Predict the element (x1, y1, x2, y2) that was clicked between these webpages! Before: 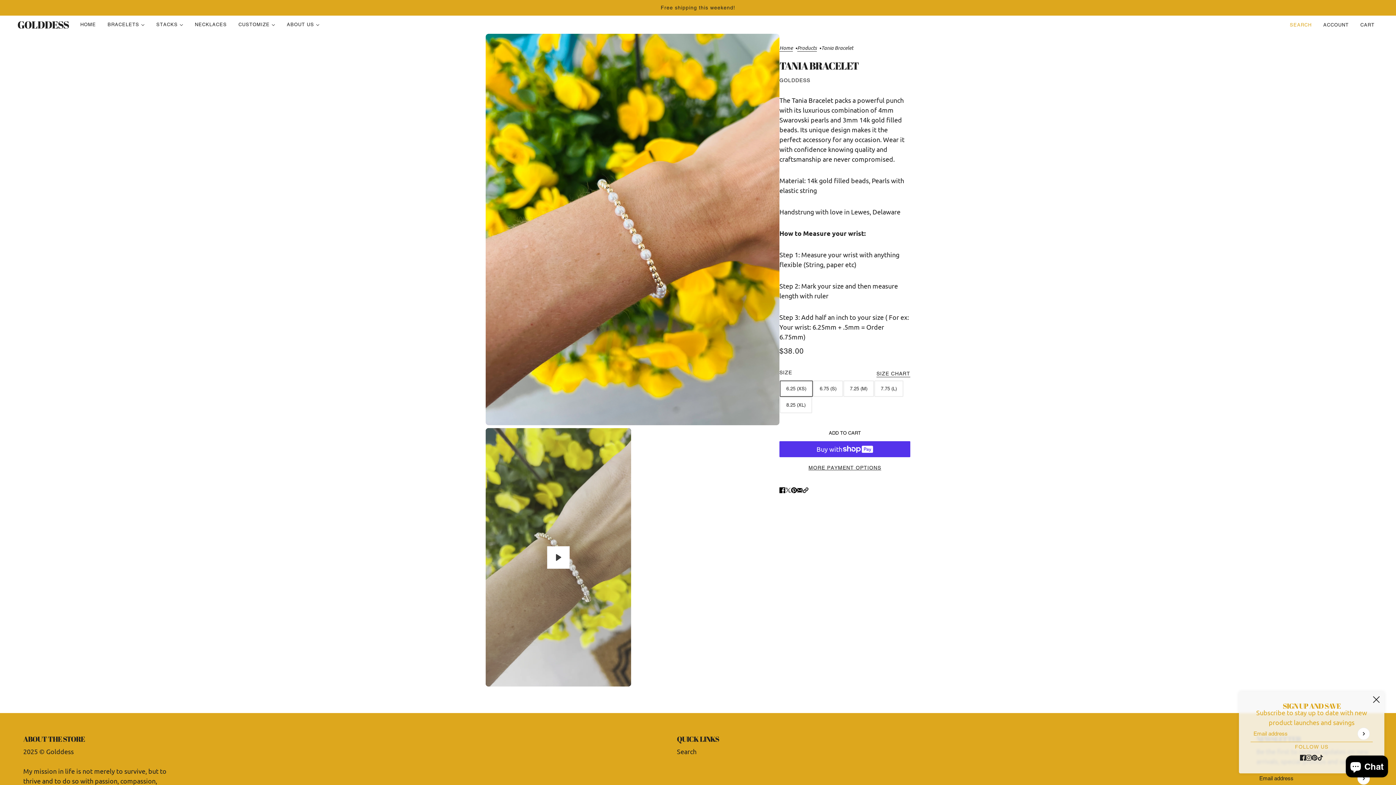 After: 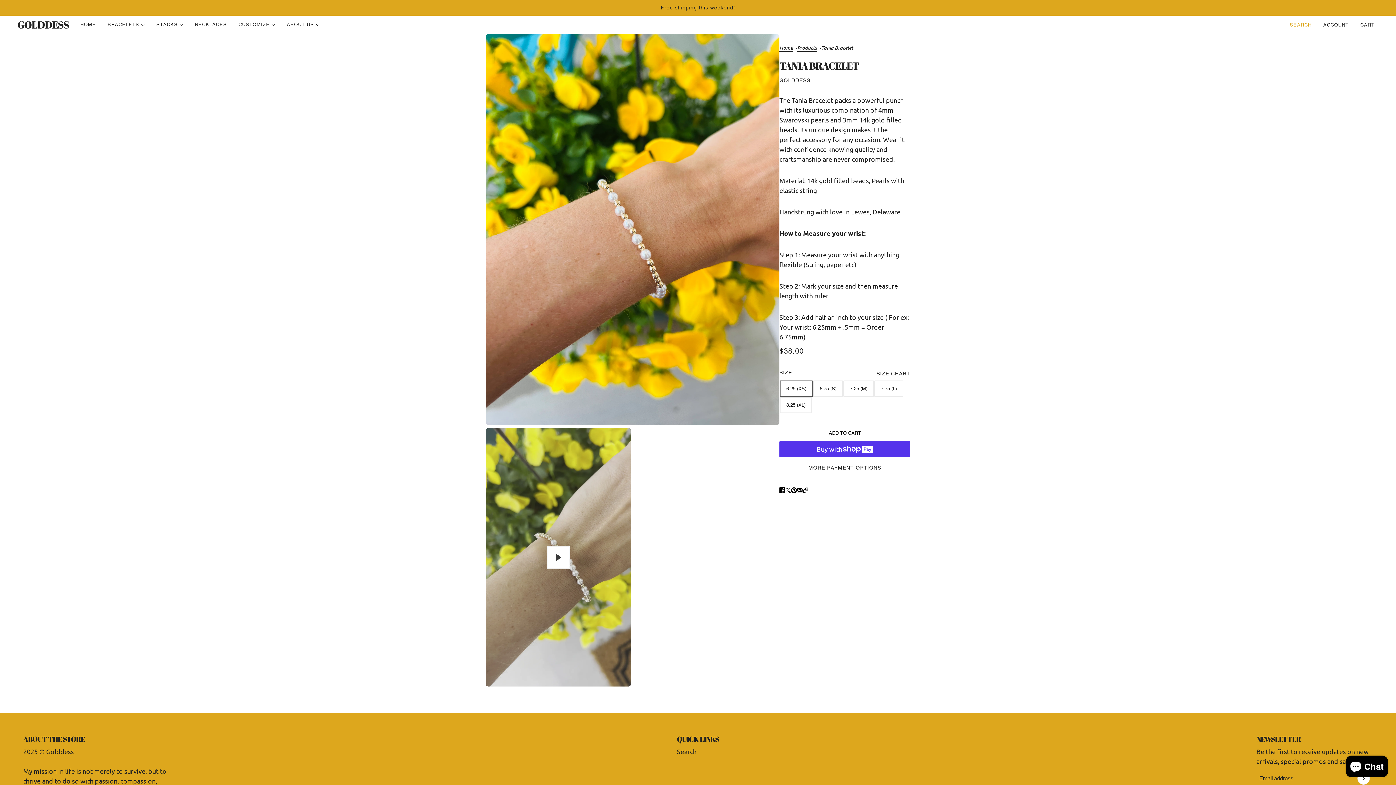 Action: bbox: (1373, 696, 1380, 703) label: close